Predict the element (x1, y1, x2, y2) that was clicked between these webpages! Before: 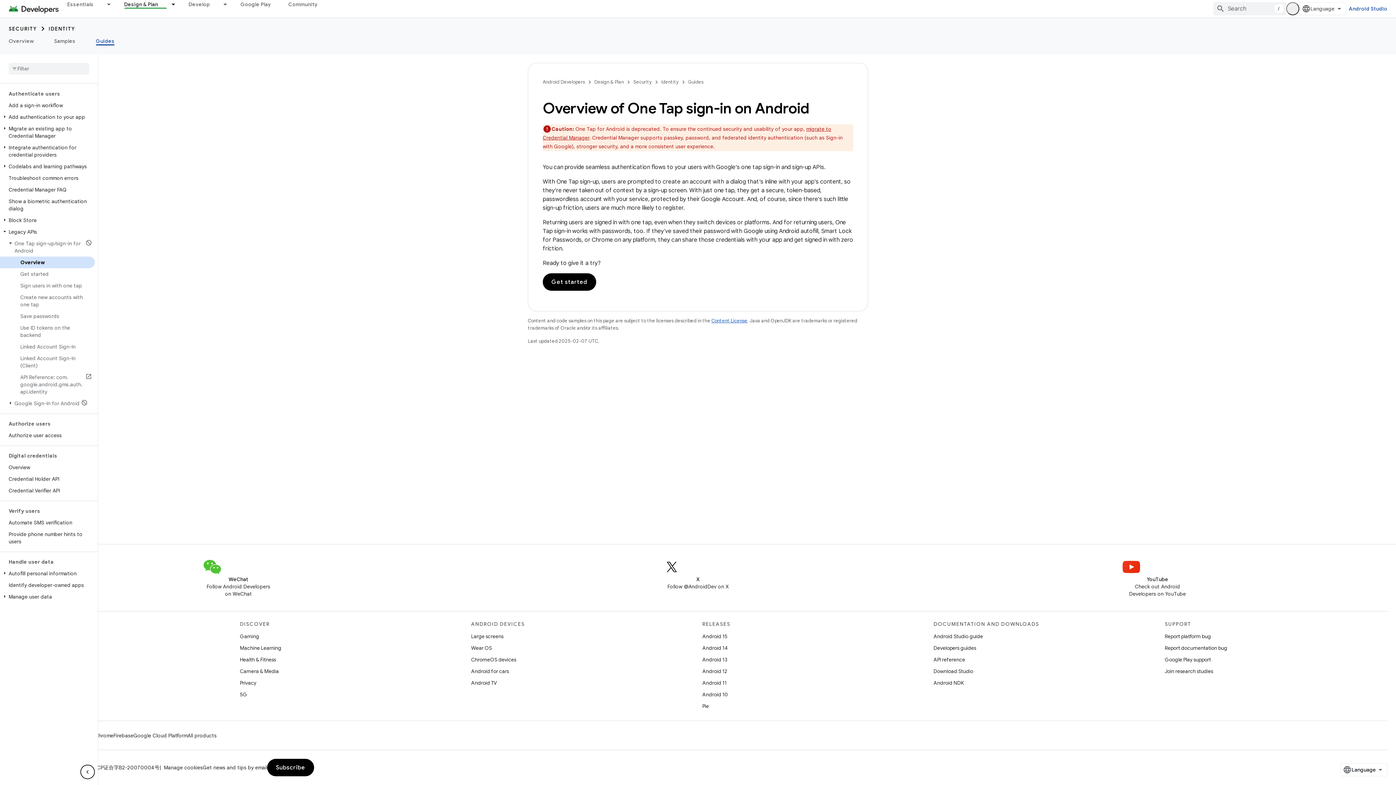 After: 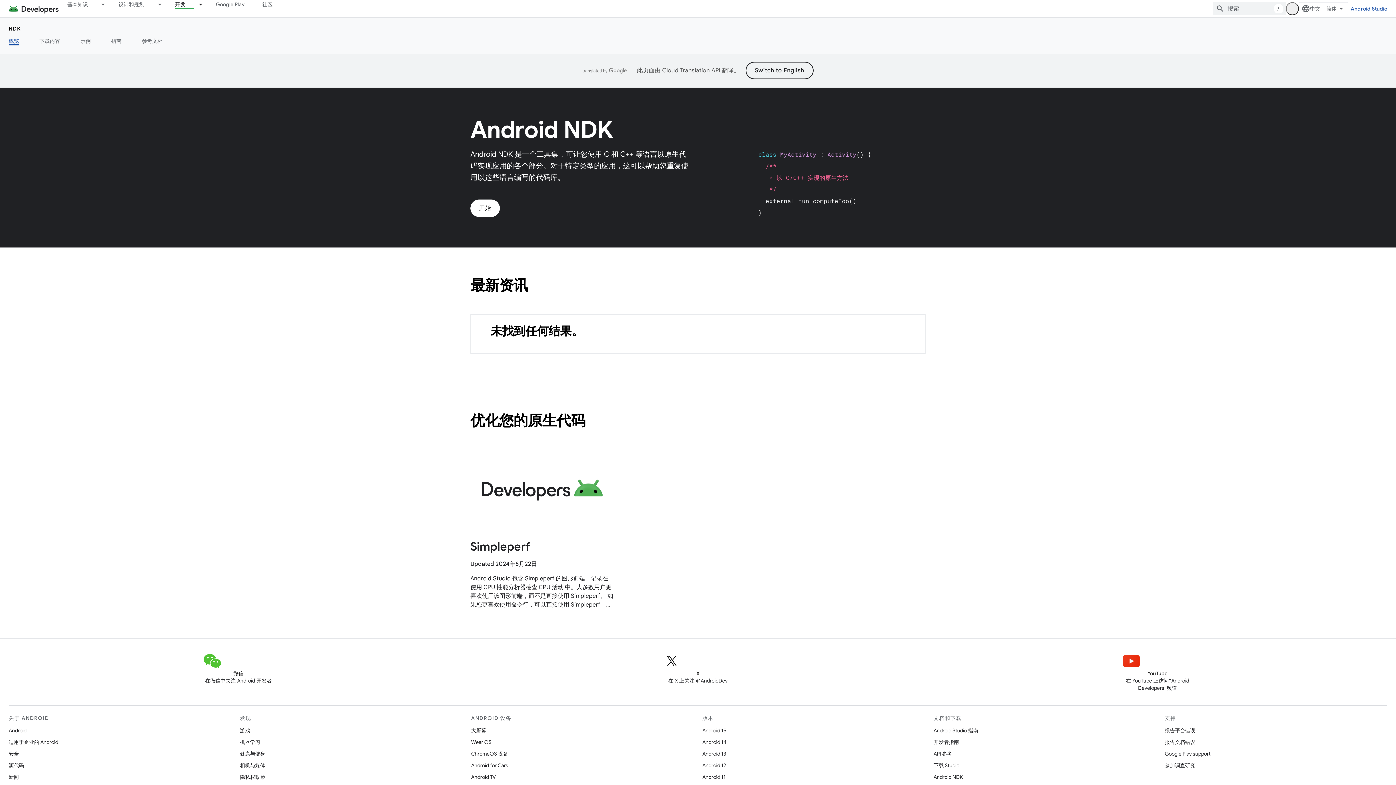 Action: label: Android NDK bbox: (933, 677, 964, 689)